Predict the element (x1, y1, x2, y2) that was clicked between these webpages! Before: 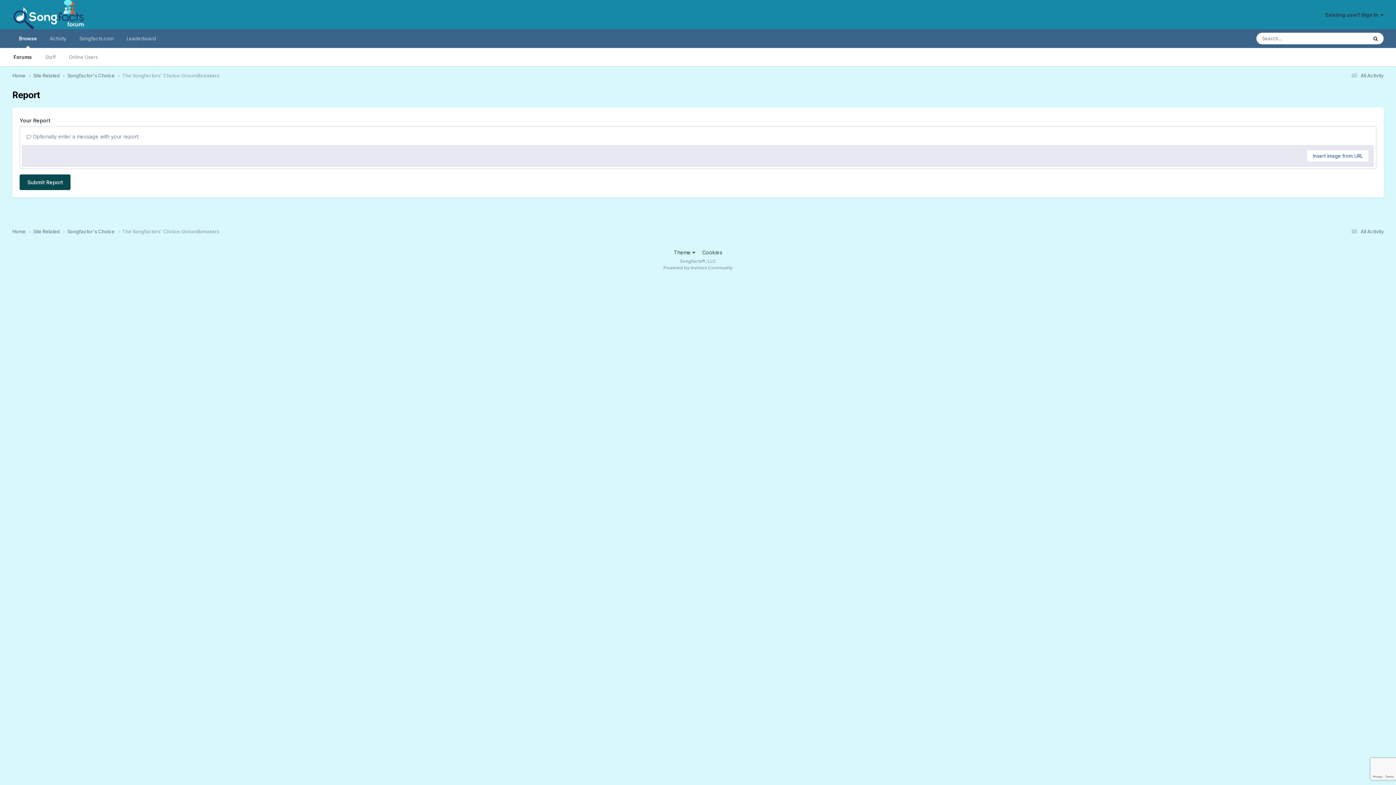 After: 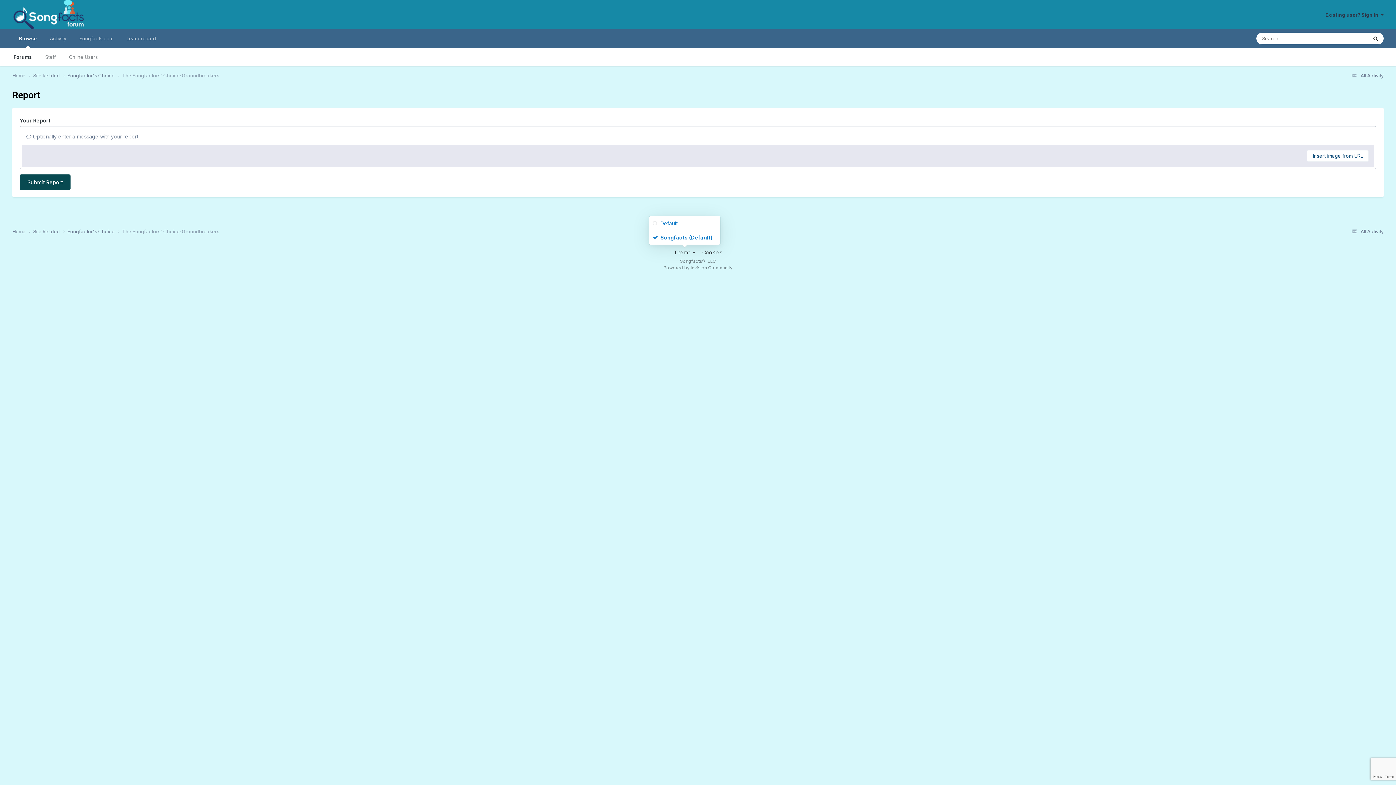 Action: bbox: (674, 249, 695, 255) label: Theme 